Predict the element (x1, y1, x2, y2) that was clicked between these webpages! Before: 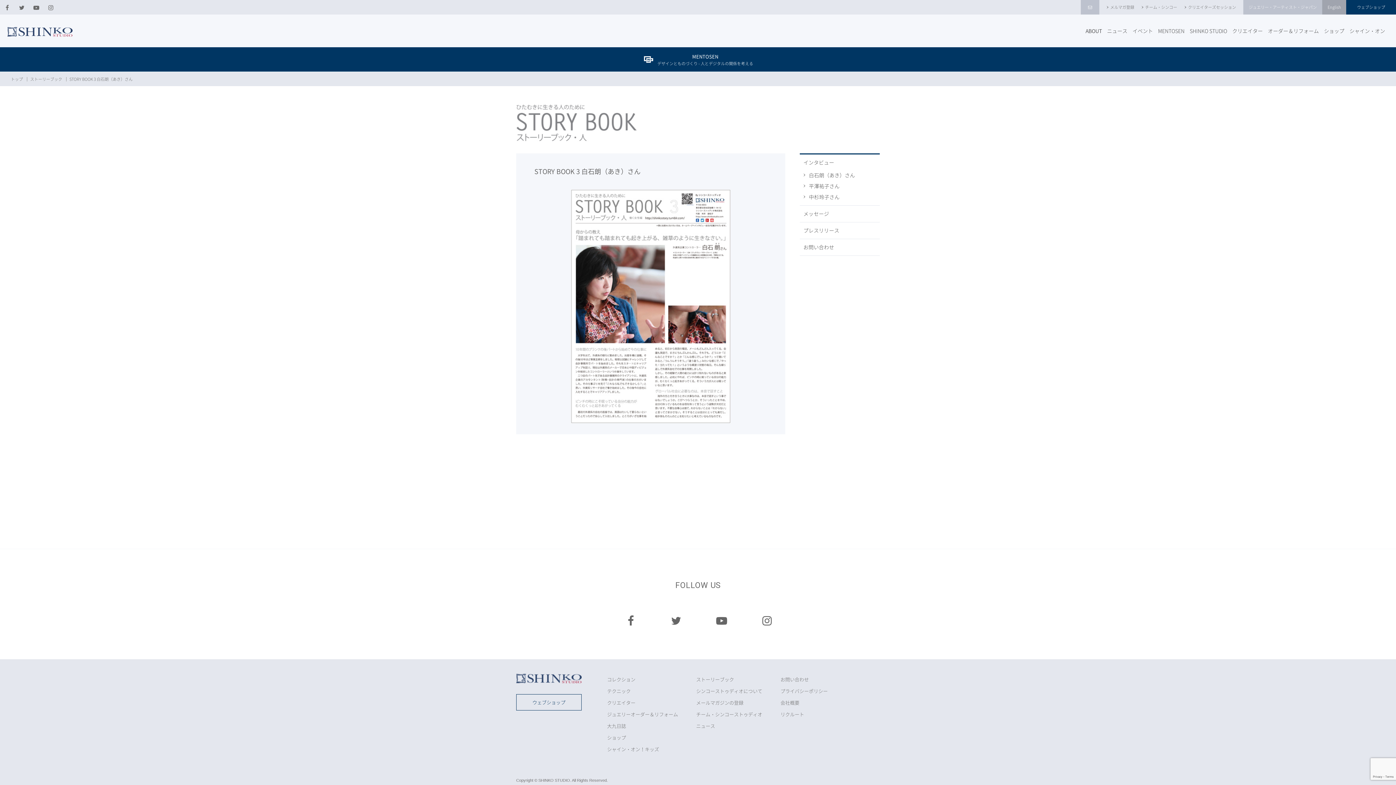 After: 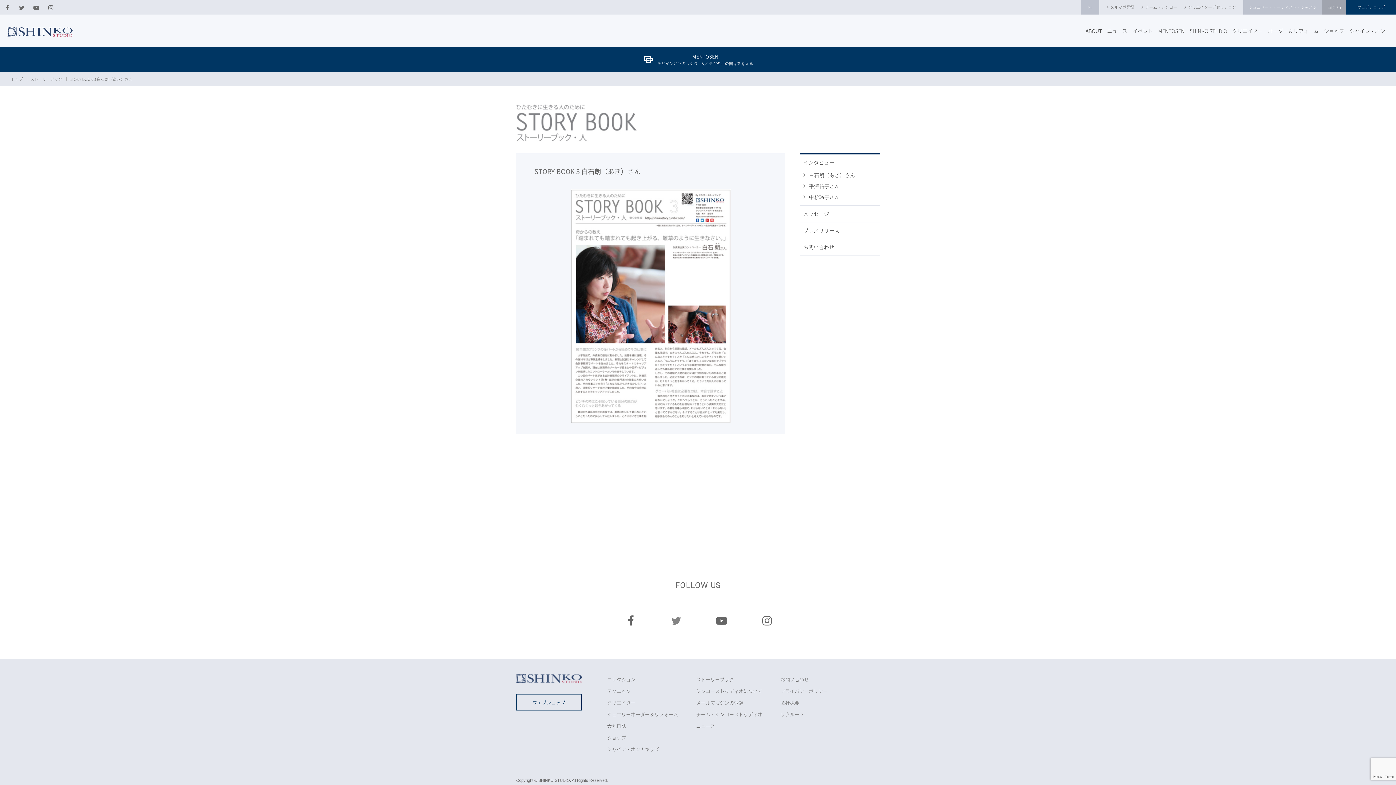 Action: bbox: (671, 612, 679, 628)